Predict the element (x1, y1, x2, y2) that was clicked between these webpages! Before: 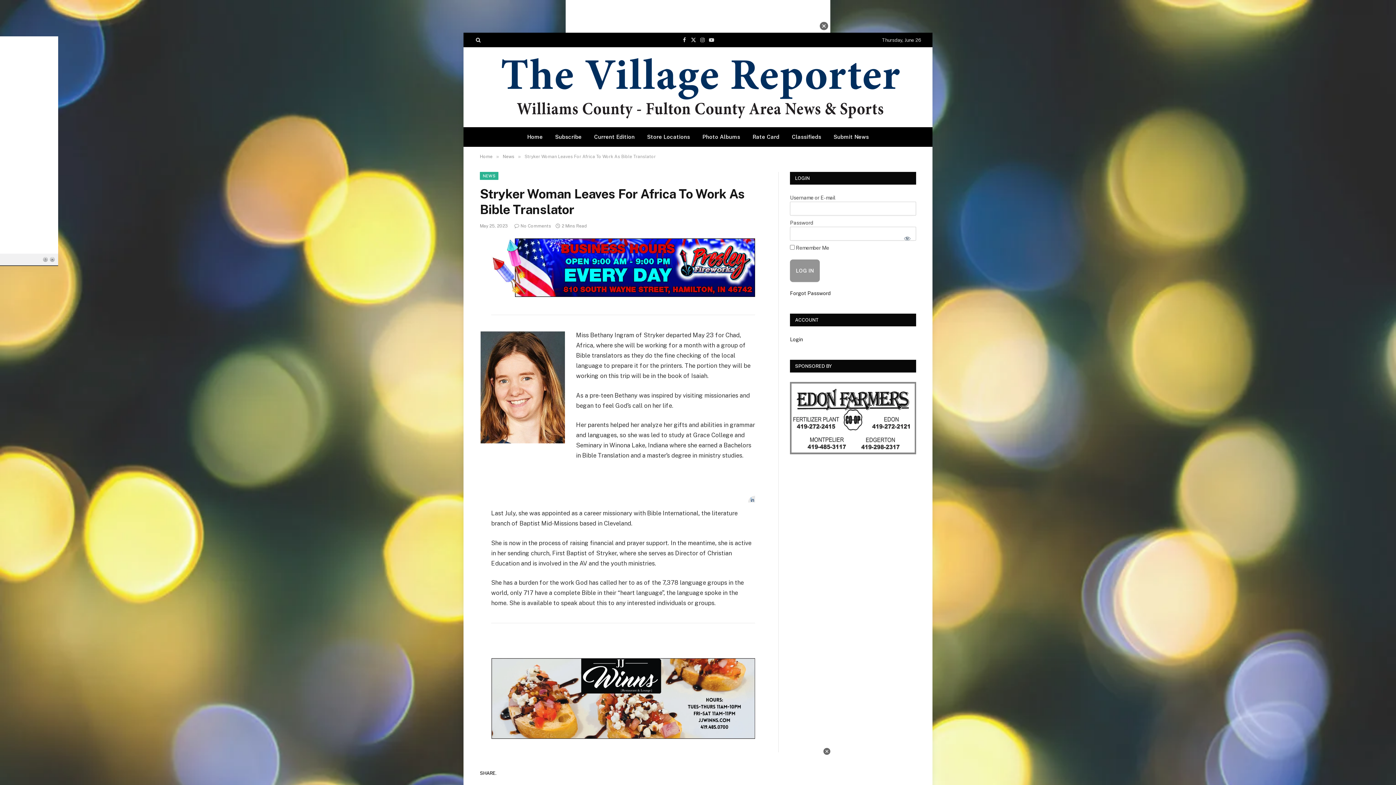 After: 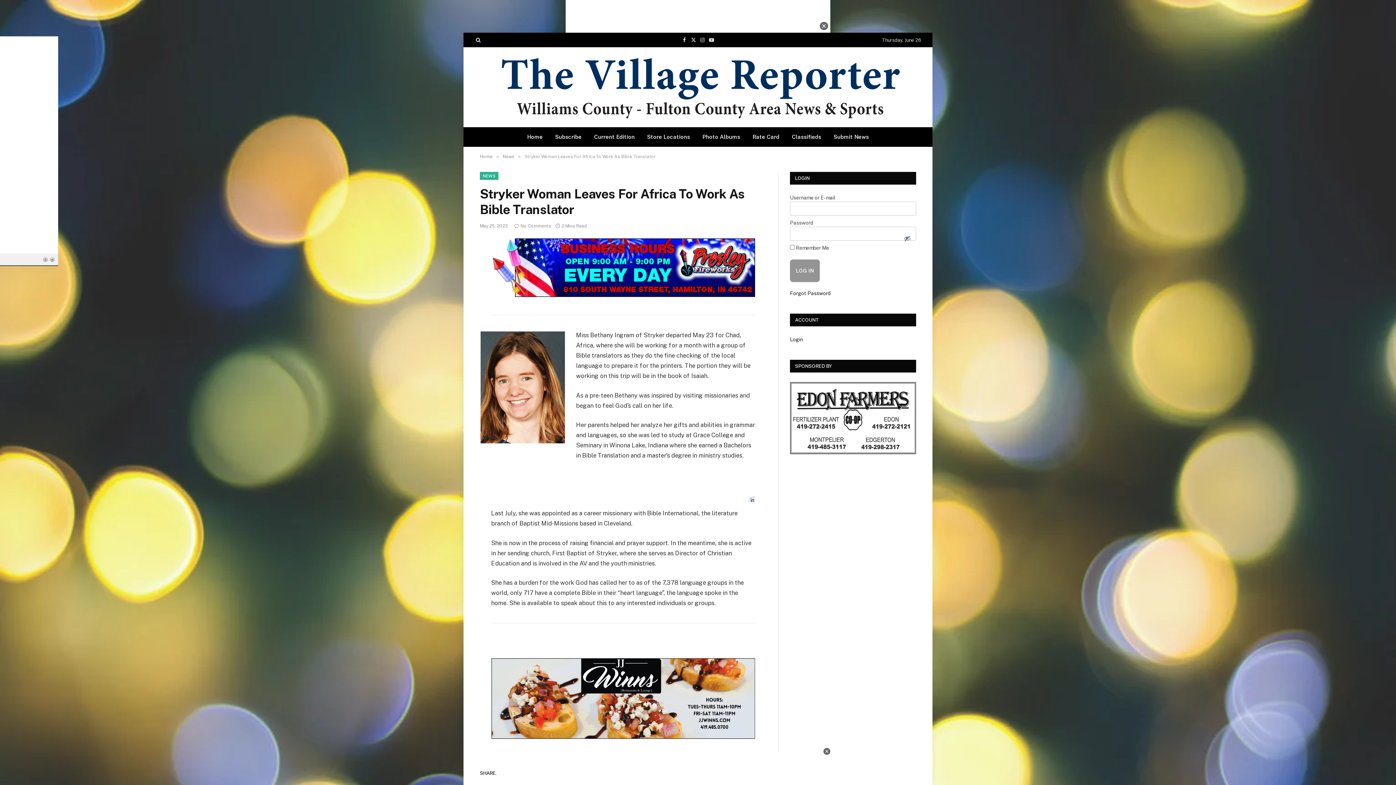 Action: bbox: (897, 226, 916, 249) label: Show password